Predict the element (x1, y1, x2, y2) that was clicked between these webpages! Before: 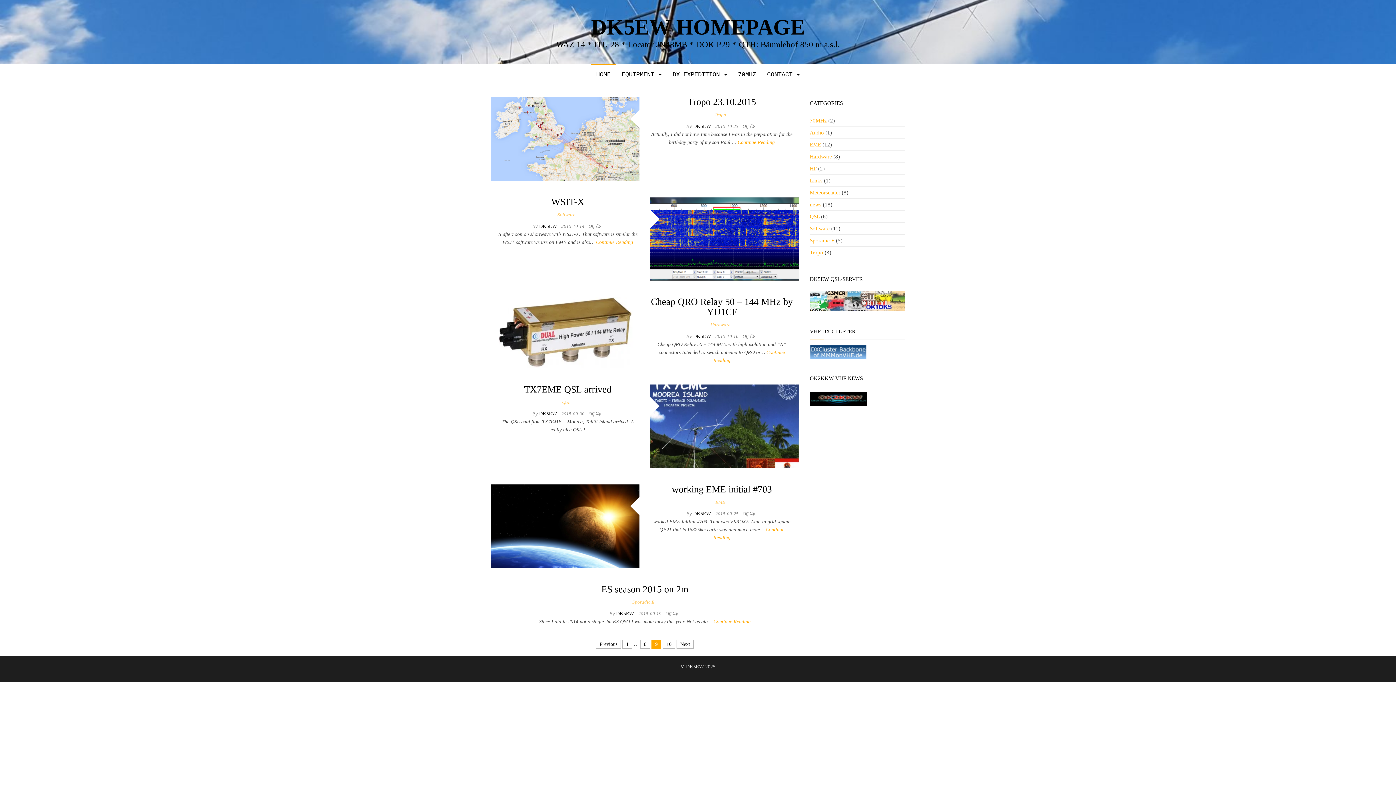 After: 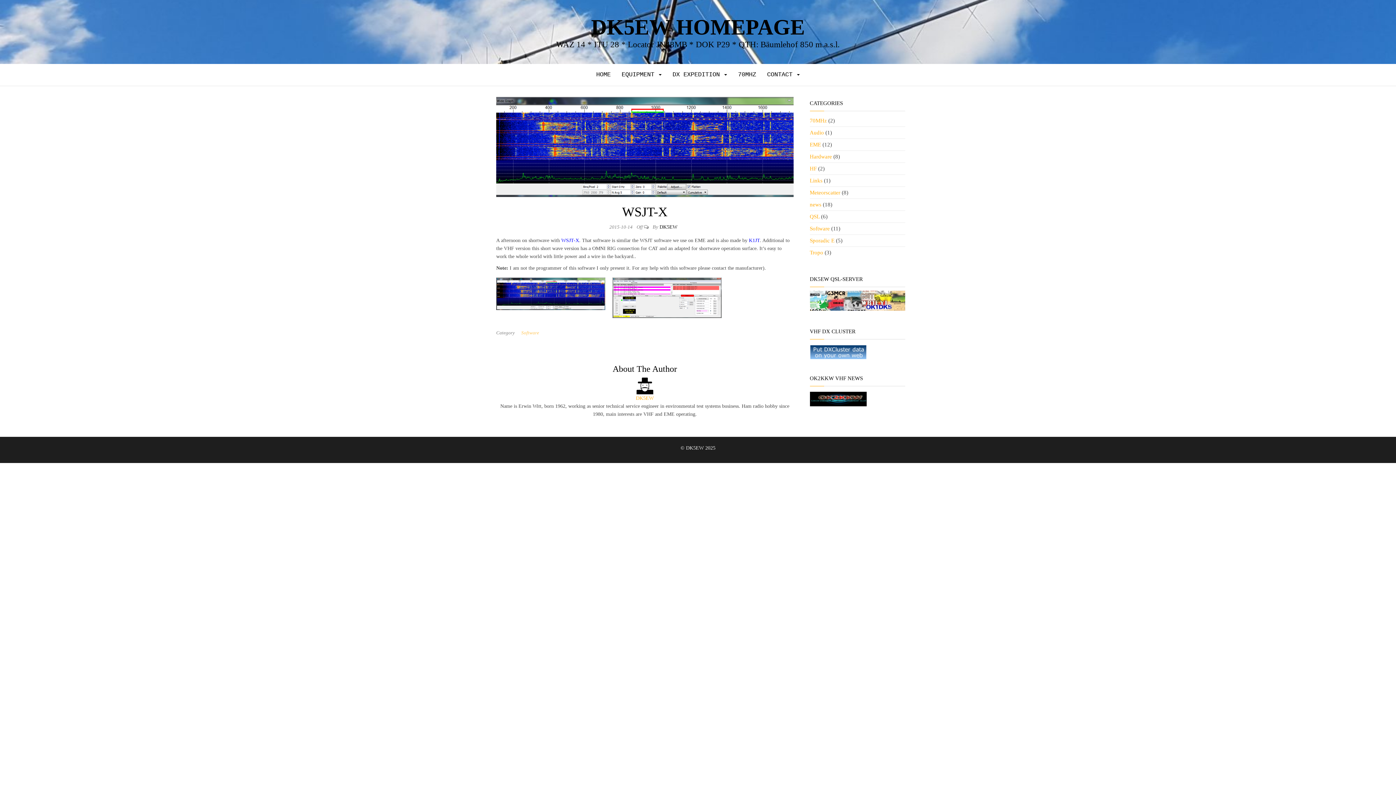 Action: label: WSJT-X bbox: (551, 196, 584, 207)